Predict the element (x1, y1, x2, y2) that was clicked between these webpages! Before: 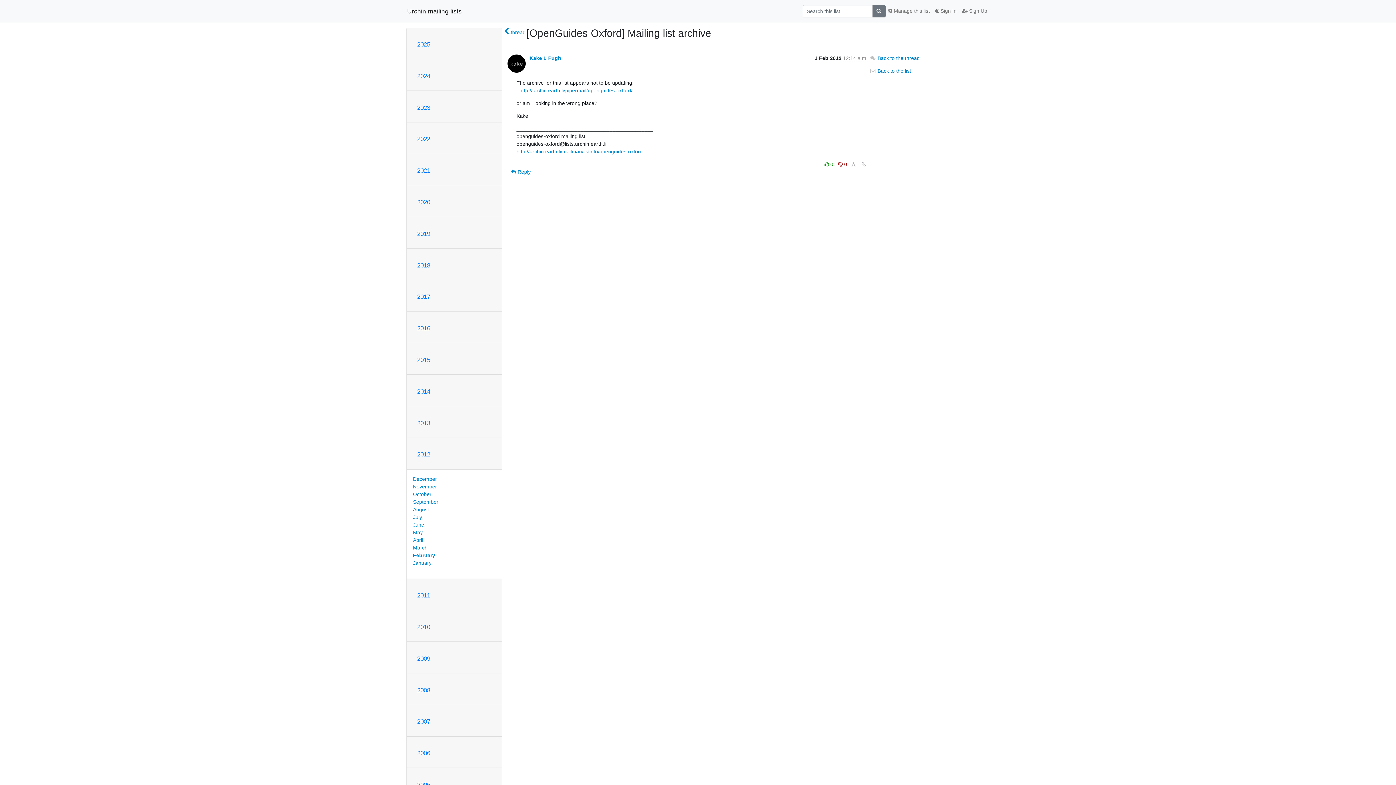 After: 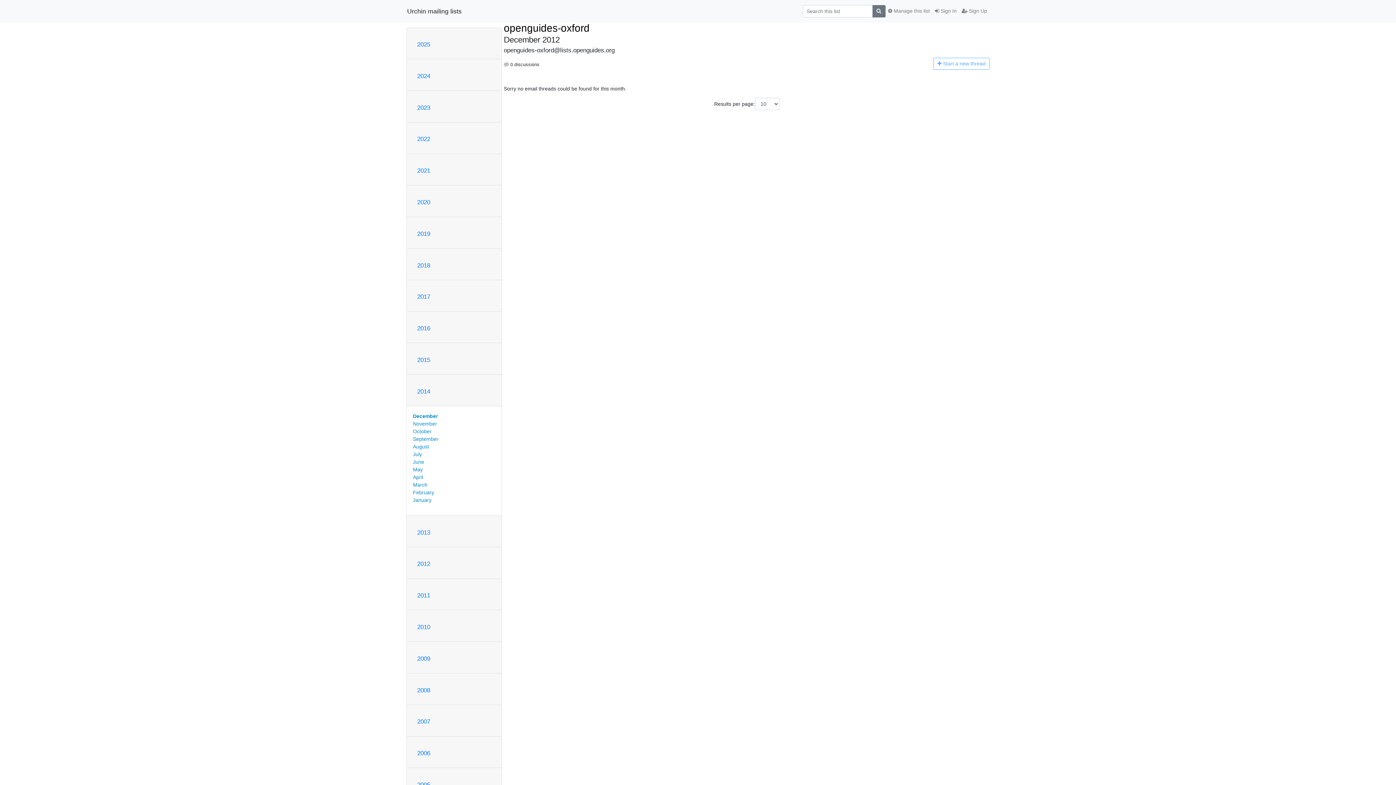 Action: bbox: (413, 476, 437, 482) label: December